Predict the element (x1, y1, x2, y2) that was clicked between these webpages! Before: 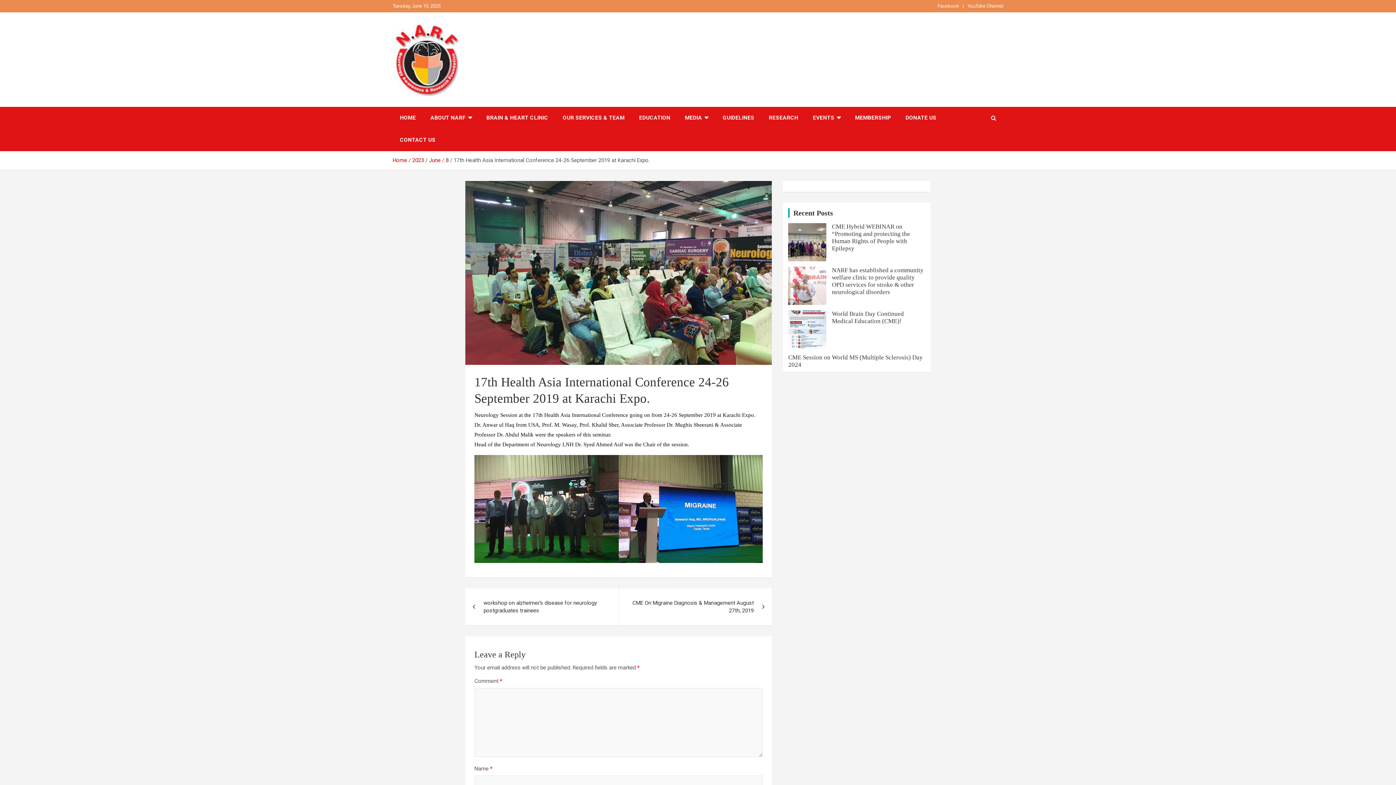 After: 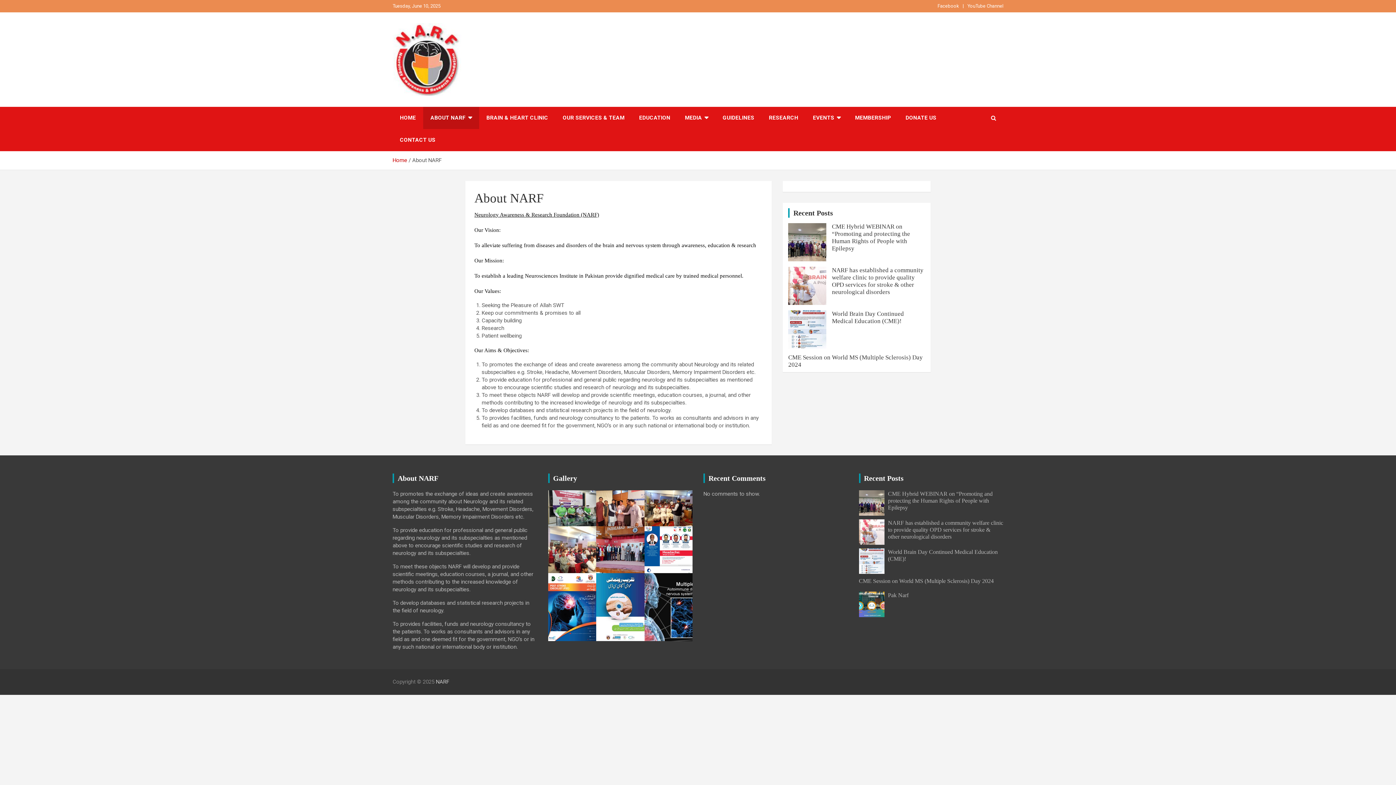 Action: bbox: (423, 106, 479, 129) label: ABOUT NARF